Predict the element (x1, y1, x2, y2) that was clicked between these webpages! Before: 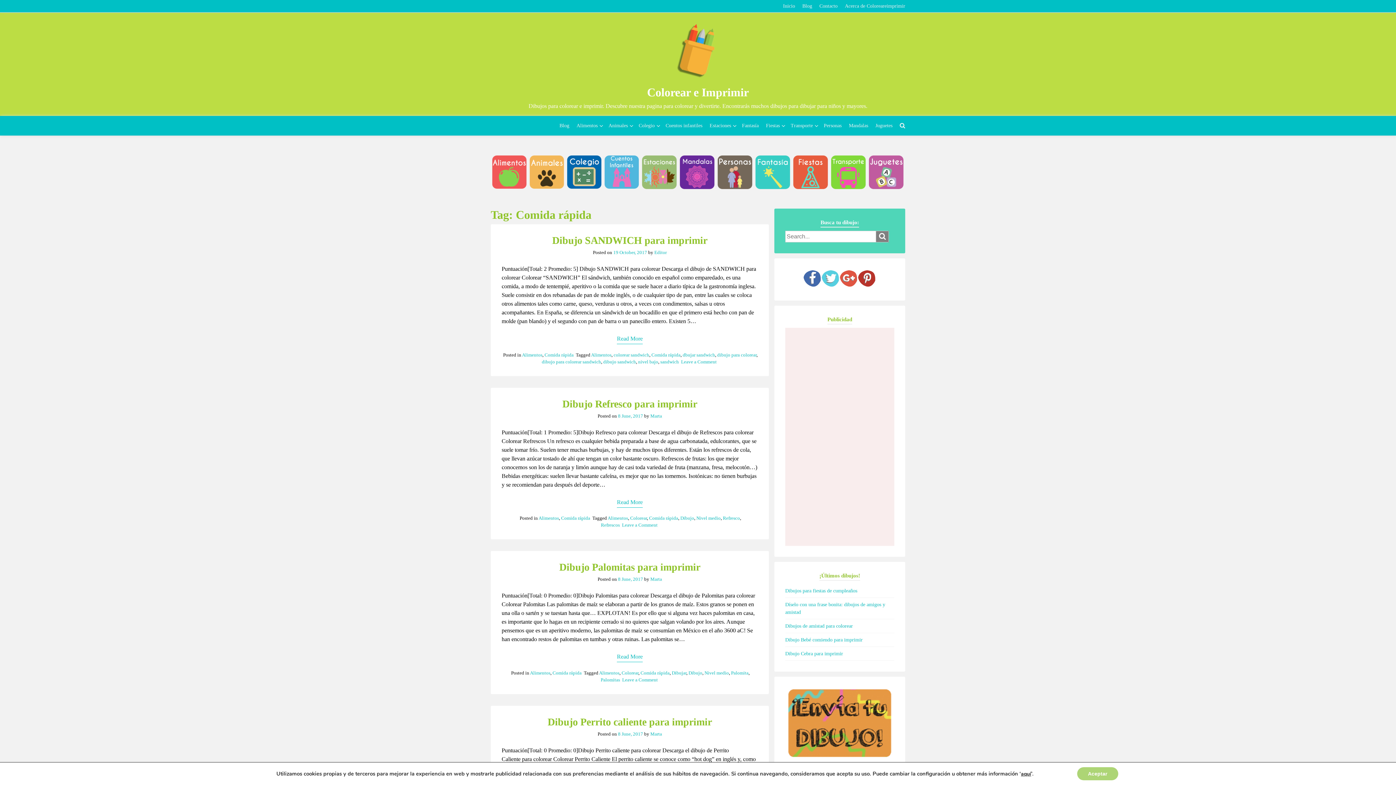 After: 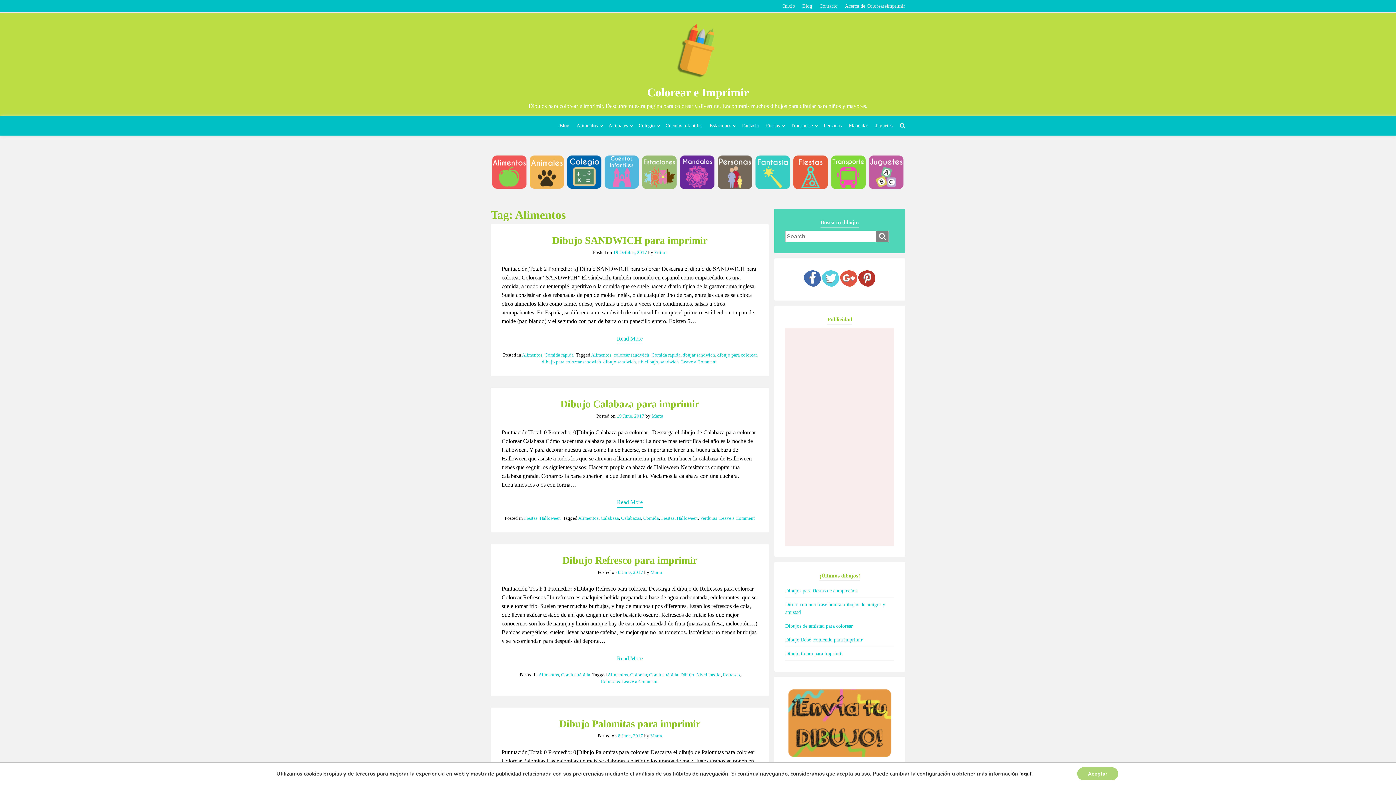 Action: bbox: (591, 352, 611, 357) label: Alimentos